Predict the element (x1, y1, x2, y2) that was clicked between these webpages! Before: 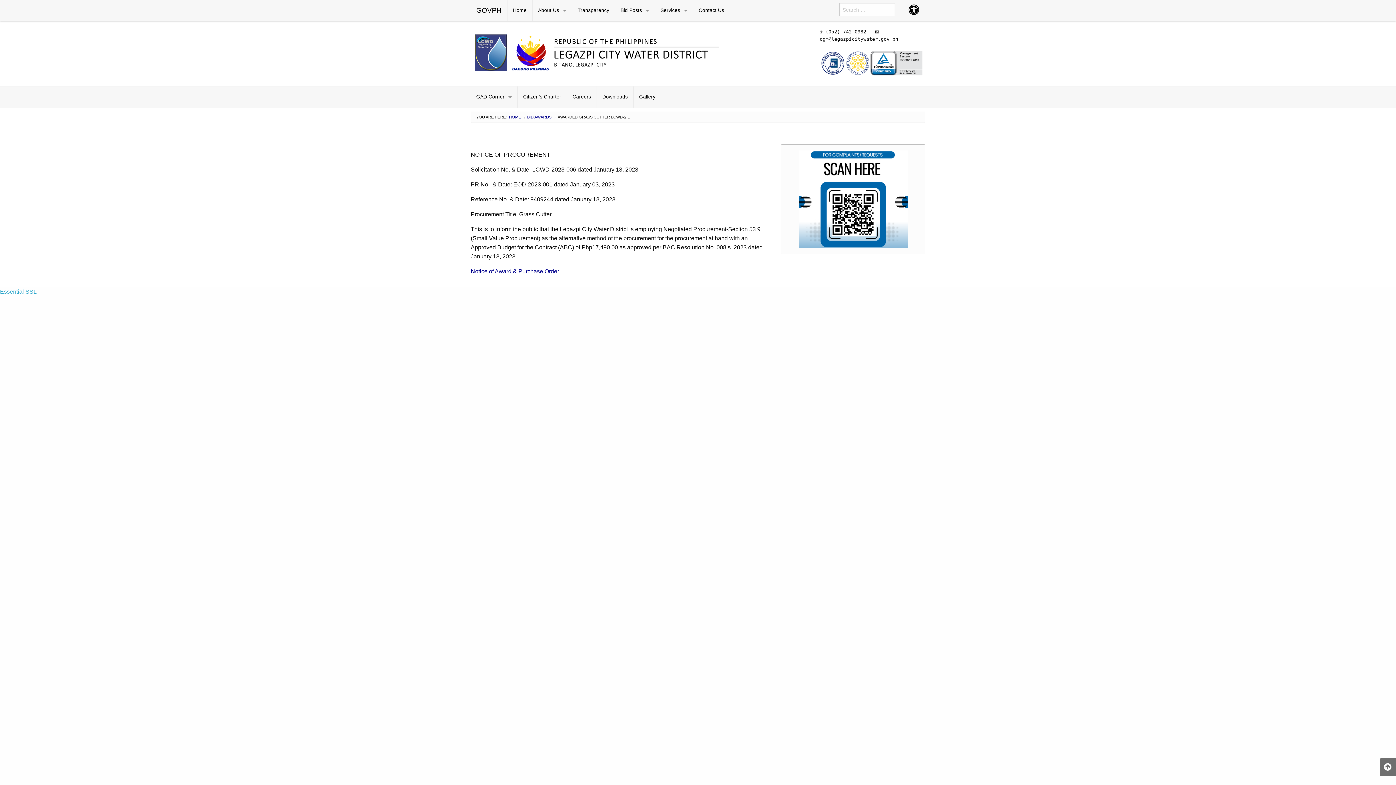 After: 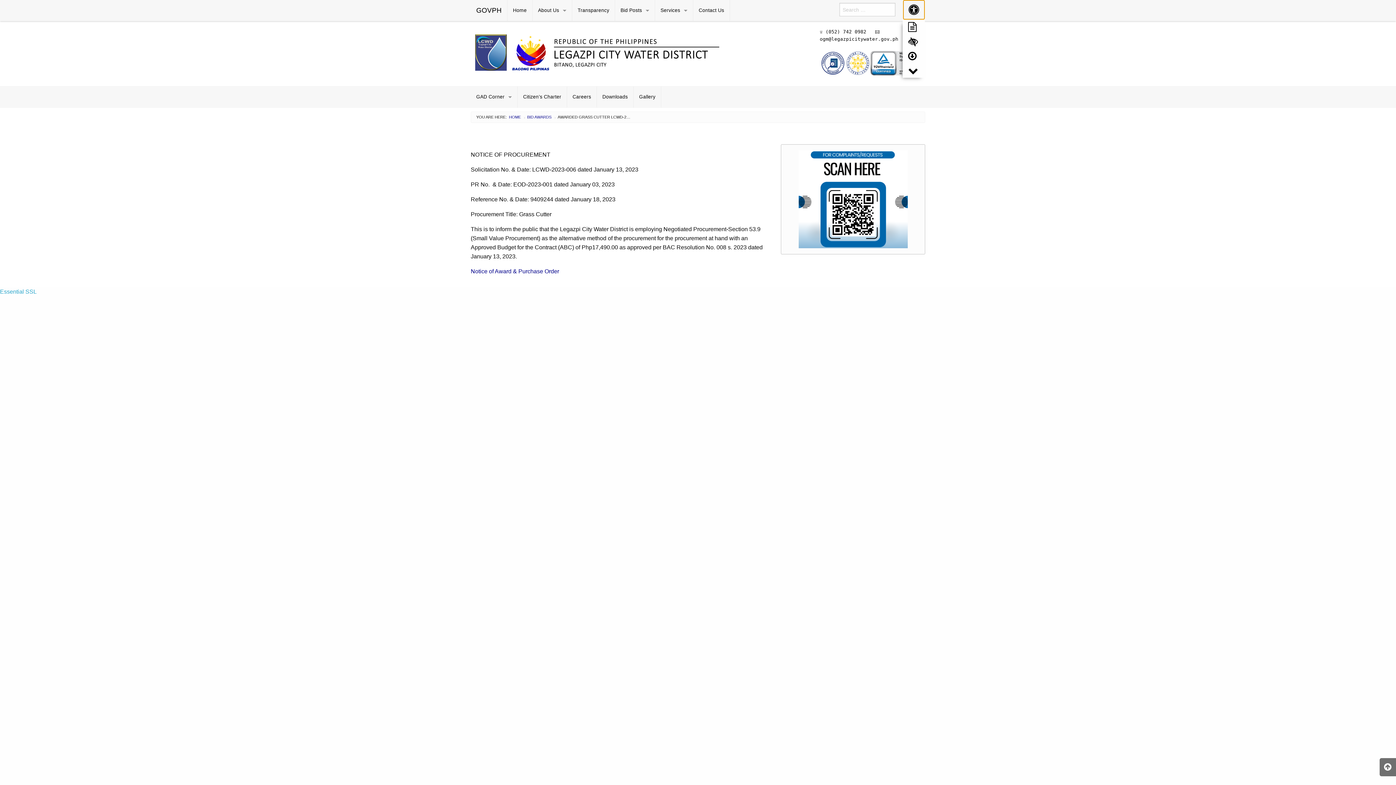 Action: bbox: (903, 0, 925, 19) label: Accessibility Button